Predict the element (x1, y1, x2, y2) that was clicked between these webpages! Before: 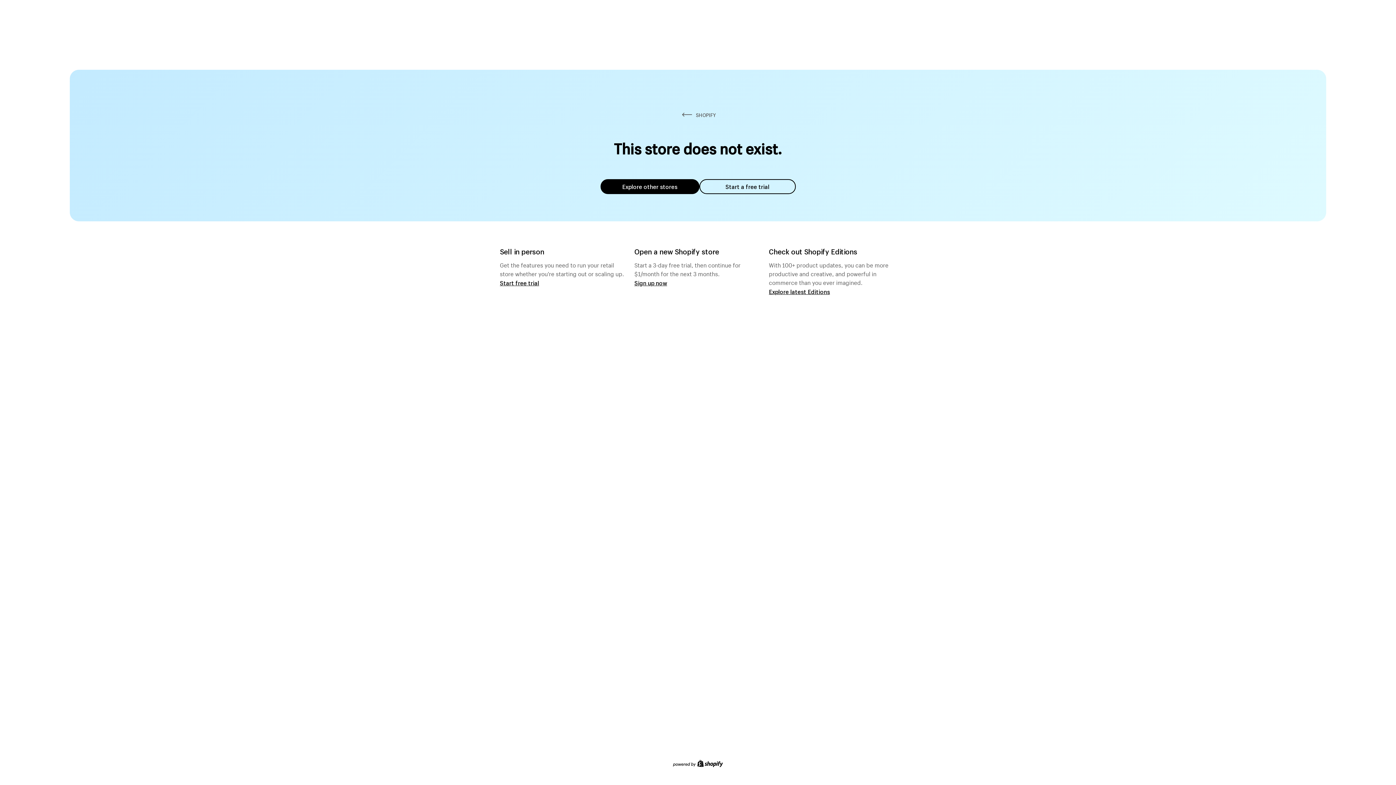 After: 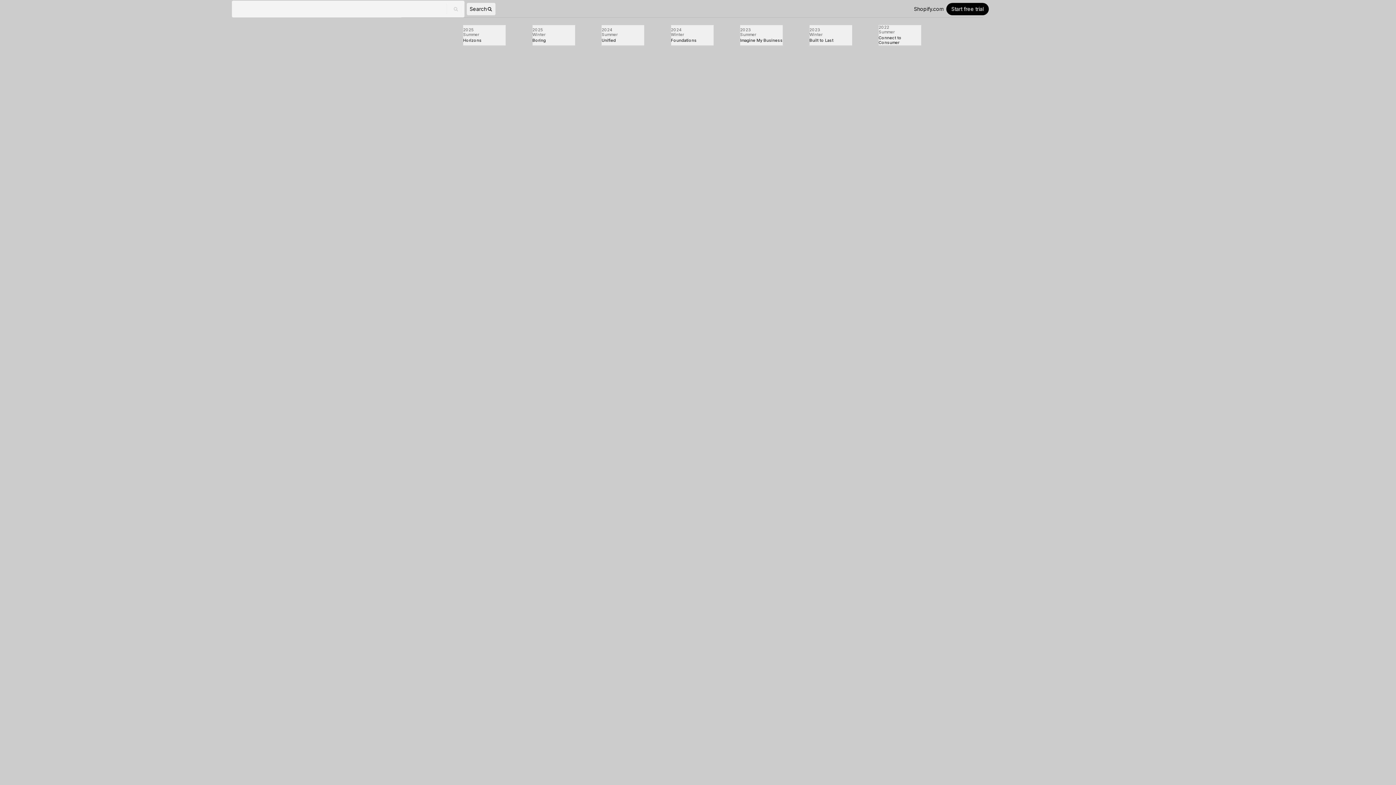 Action: bbox: (769, 287, 830, 295) label: Explore latest Editions